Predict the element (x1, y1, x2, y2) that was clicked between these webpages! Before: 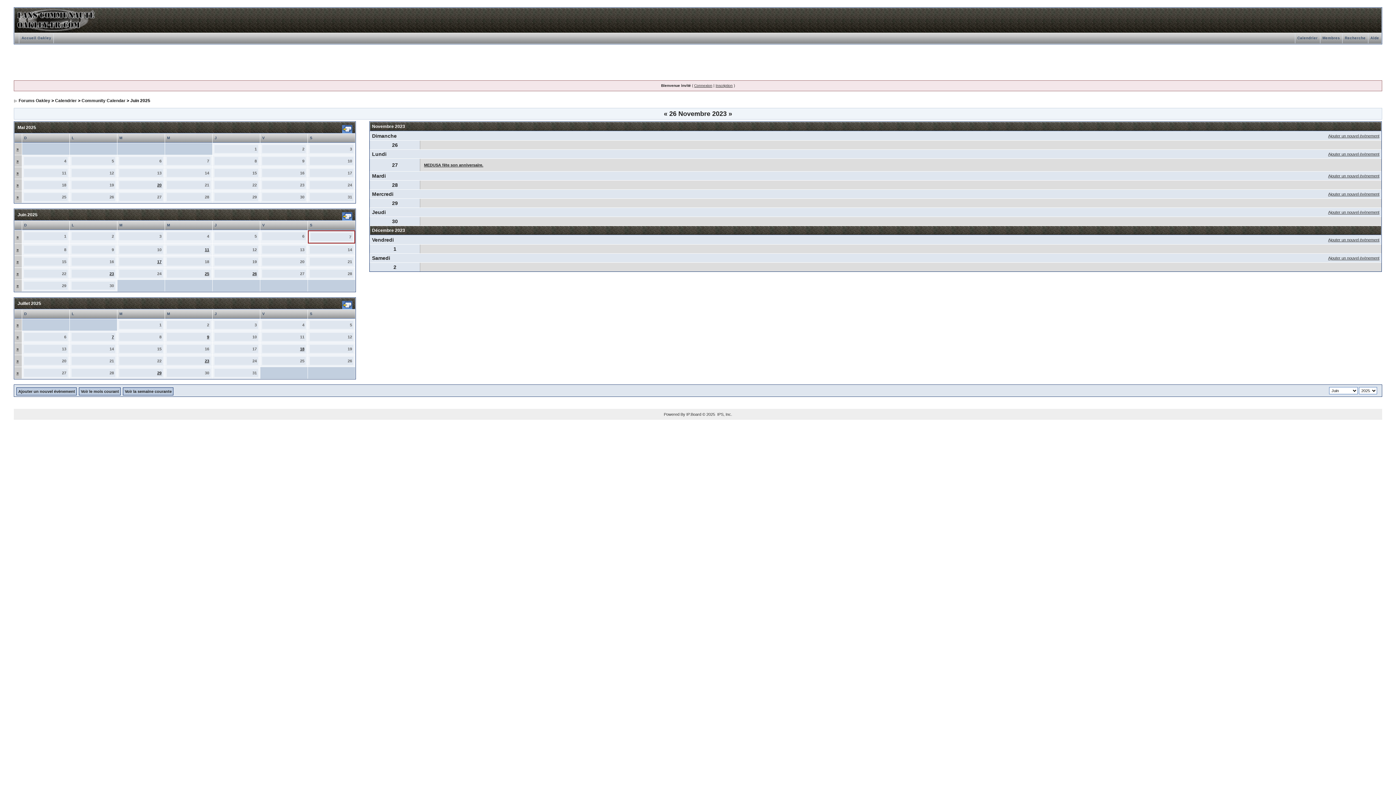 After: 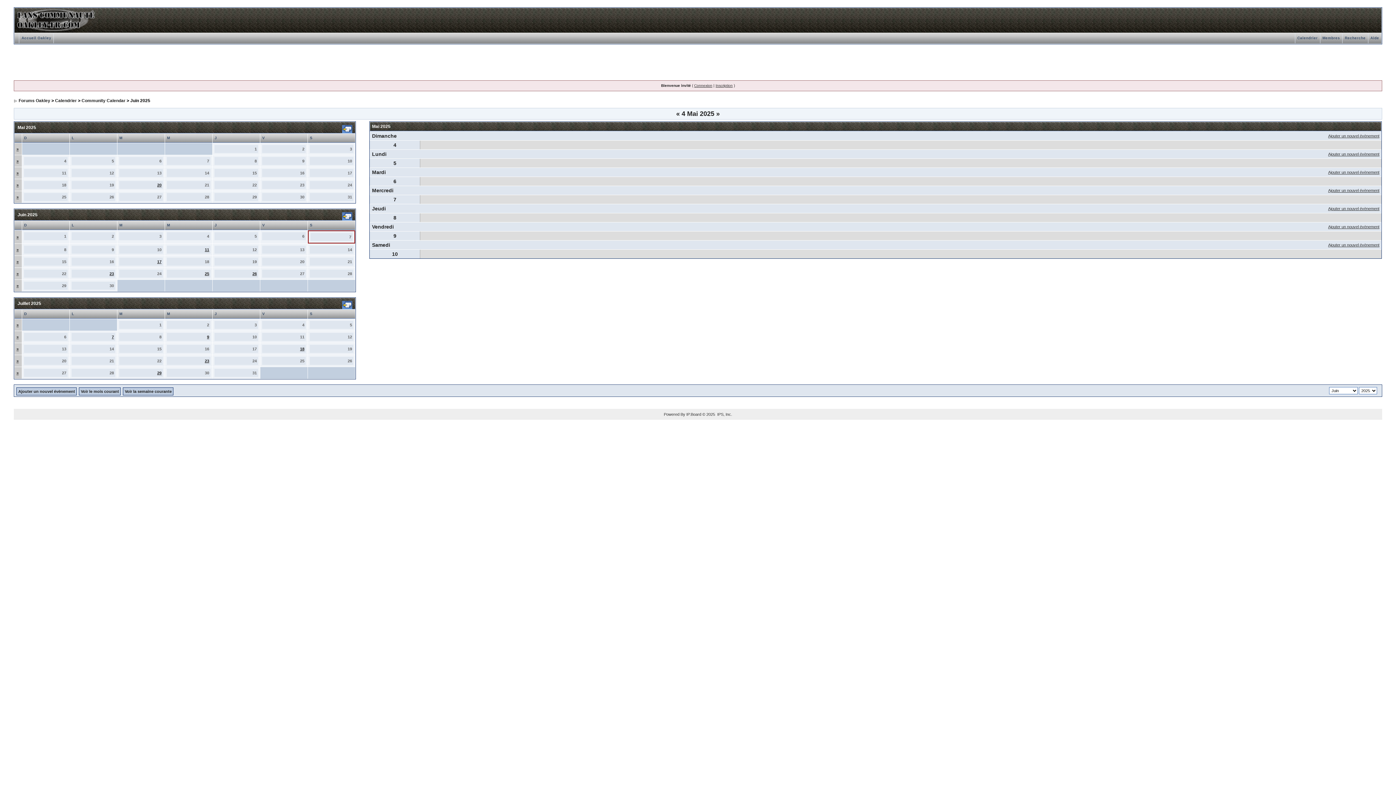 Action: label: » bbox: (16, 158, 18, 163)